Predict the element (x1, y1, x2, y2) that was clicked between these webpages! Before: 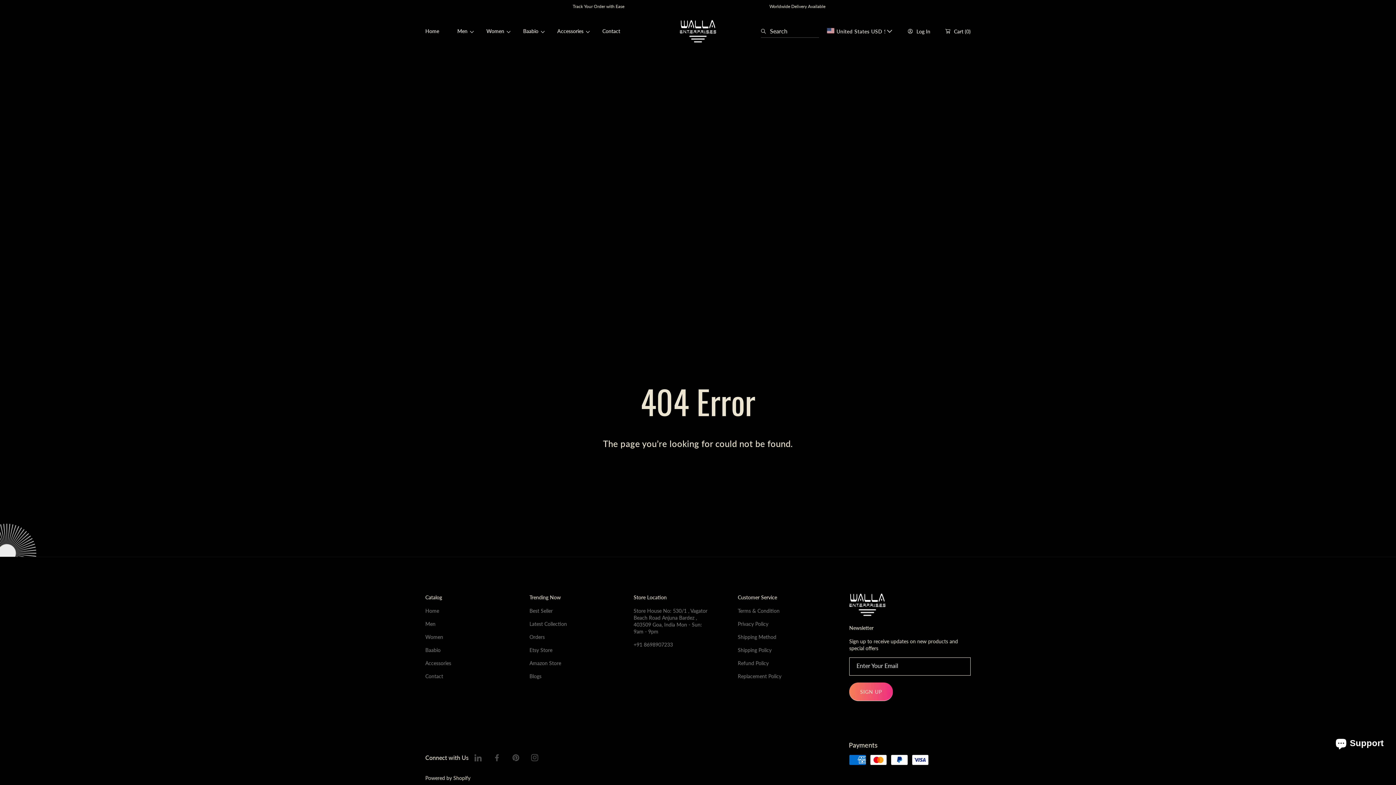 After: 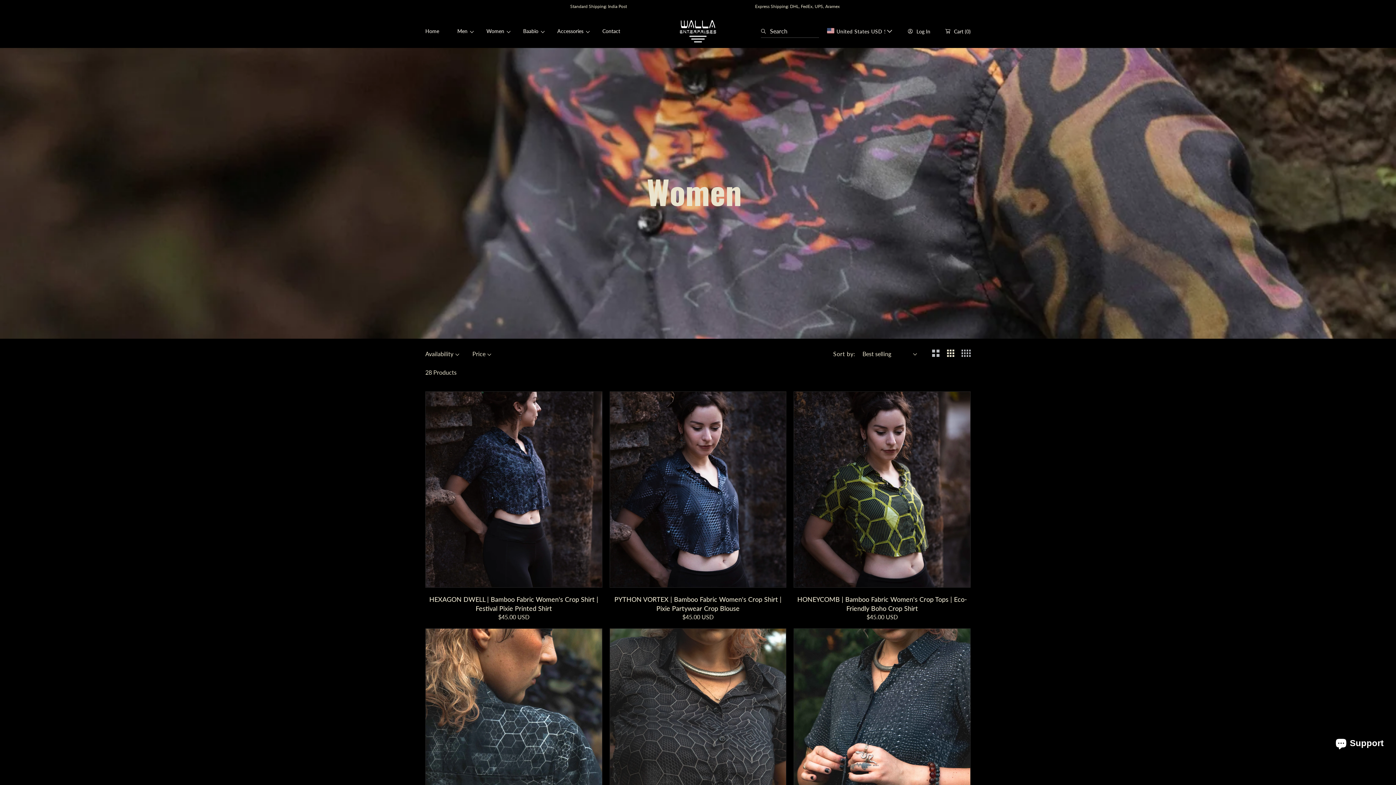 Action: bbox: (425, 633, 443, 640) label: Women